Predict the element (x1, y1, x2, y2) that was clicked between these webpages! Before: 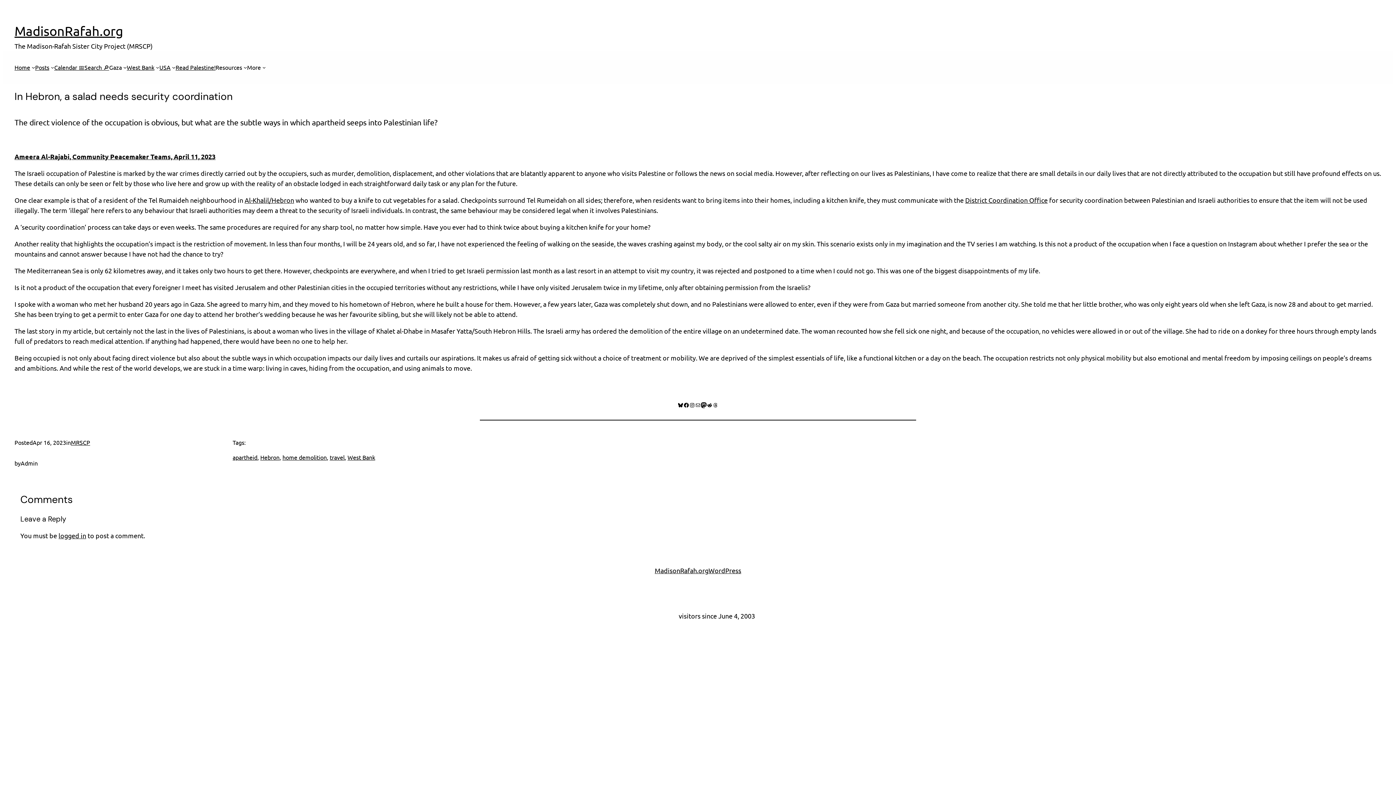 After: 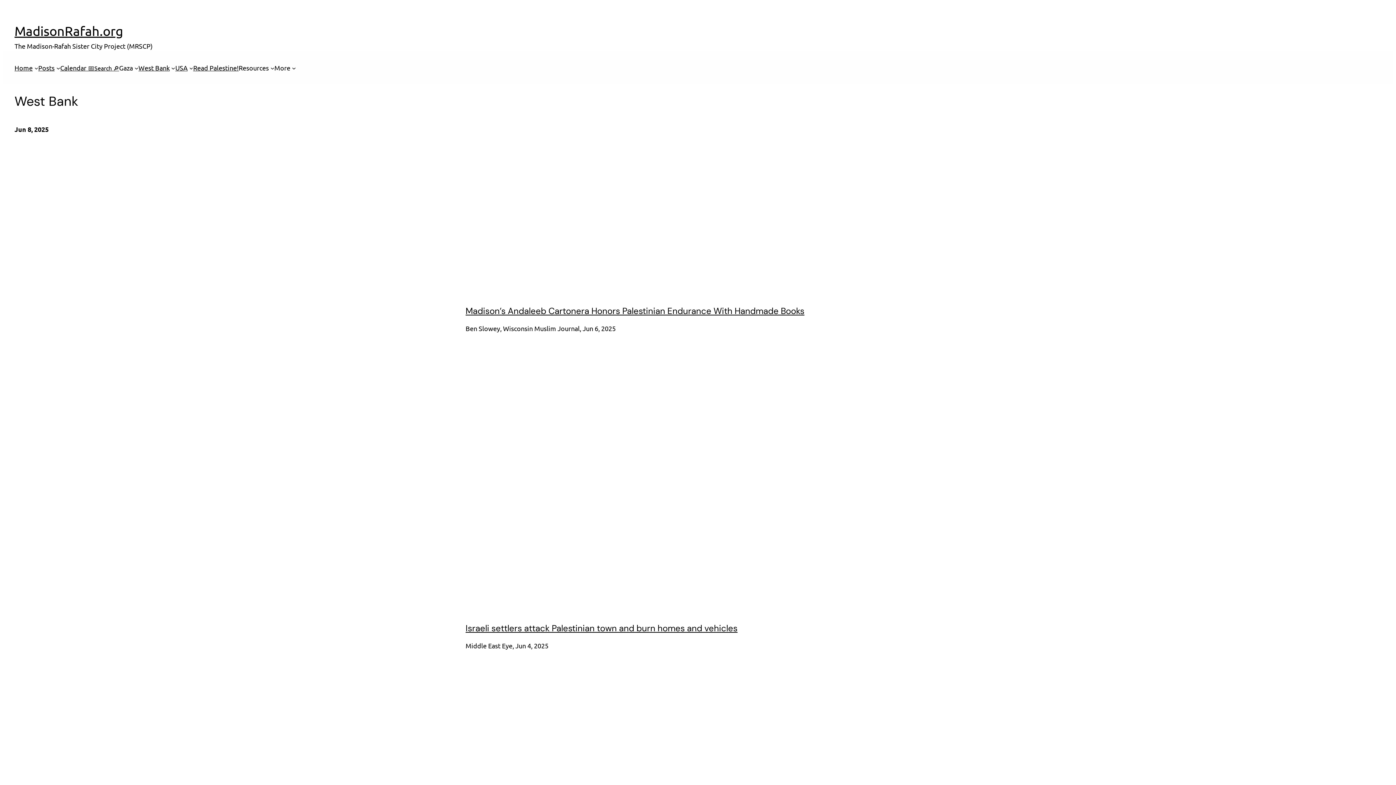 Action: label: West Bank bbox: (126, 62, 154, 72)